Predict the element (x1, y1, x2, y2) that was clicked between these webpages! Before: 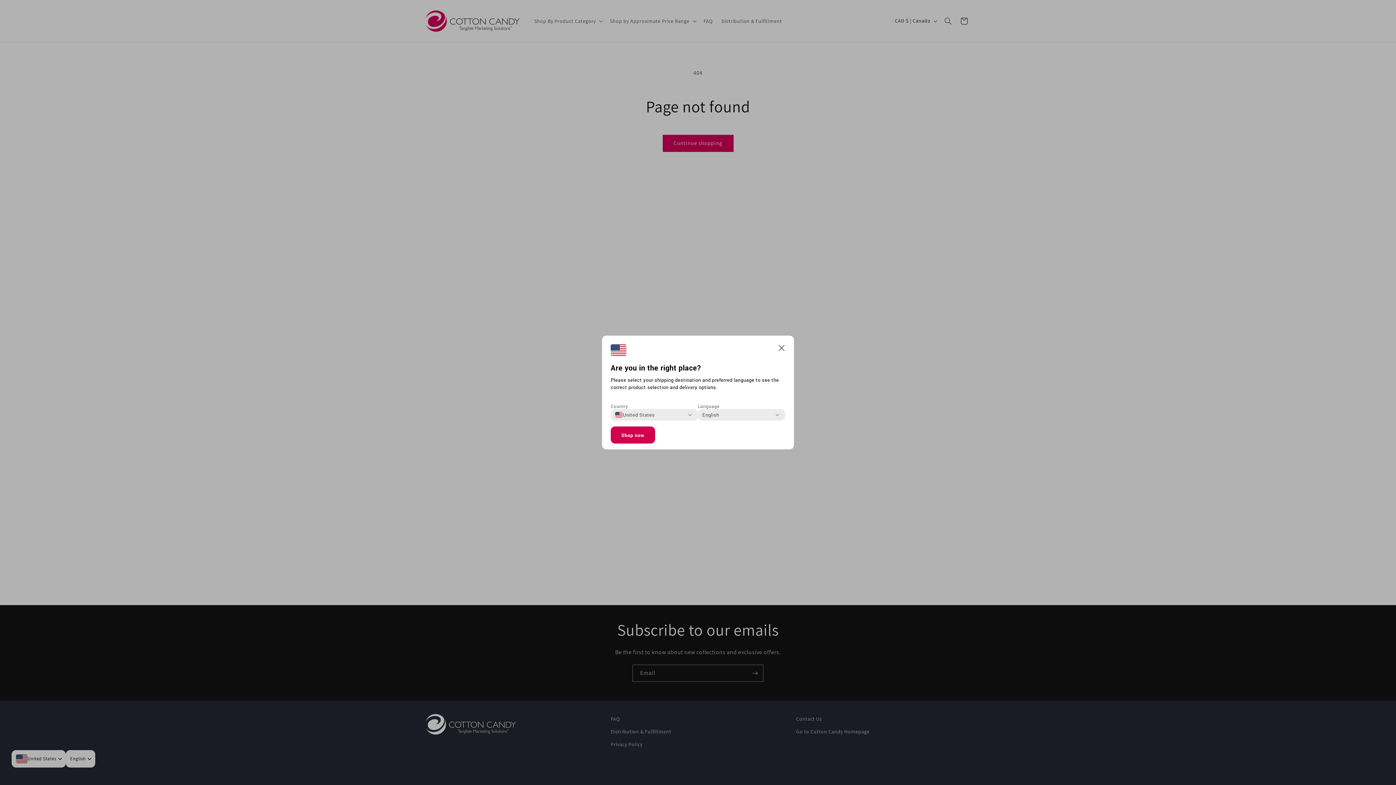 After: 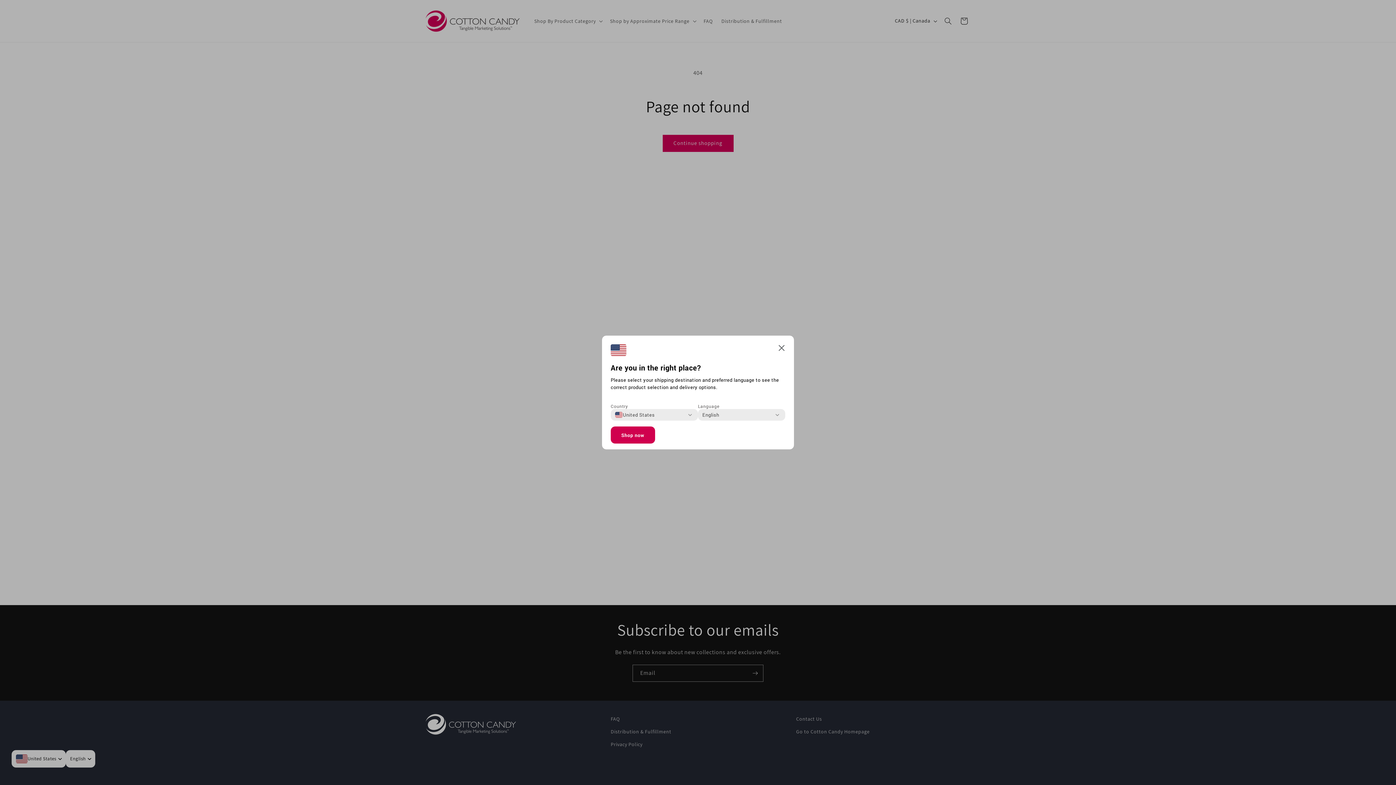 Action: label: Shop now bbox: (610, 426, 655, 443)